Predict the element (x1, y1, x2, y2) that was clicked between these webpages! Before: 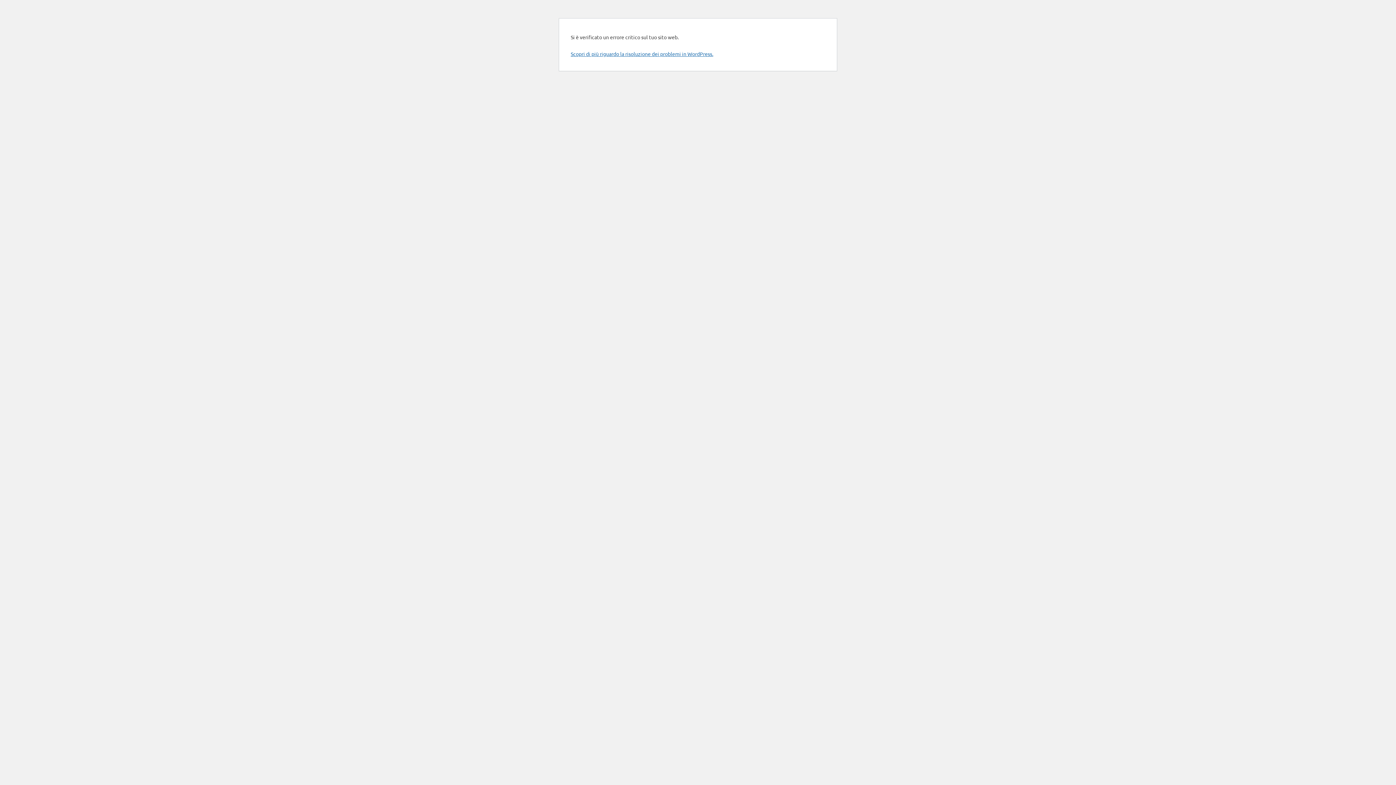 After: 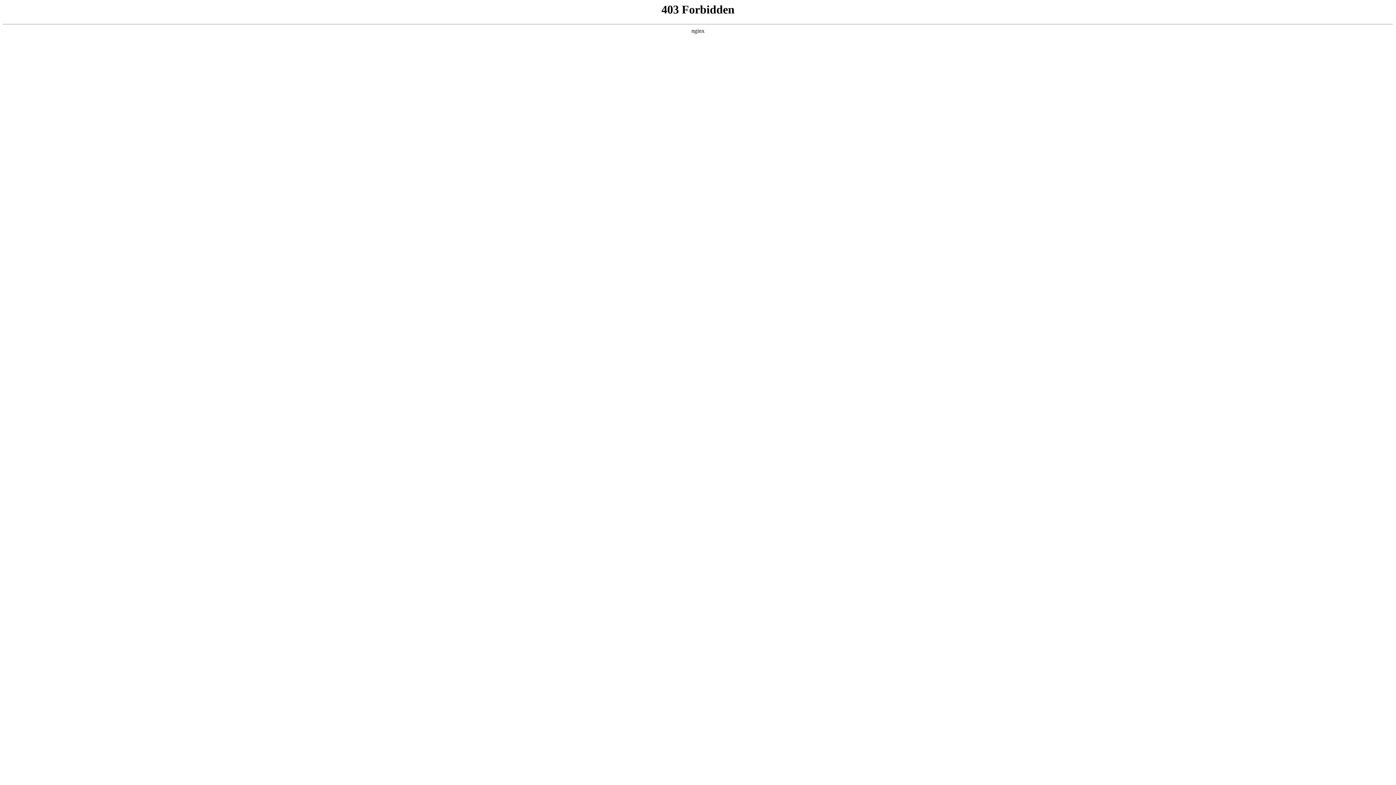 Action: label: Scopri di più riguardo la risoluzione dei problemi in WordPress. bbox: (570, 50, 713, 57)